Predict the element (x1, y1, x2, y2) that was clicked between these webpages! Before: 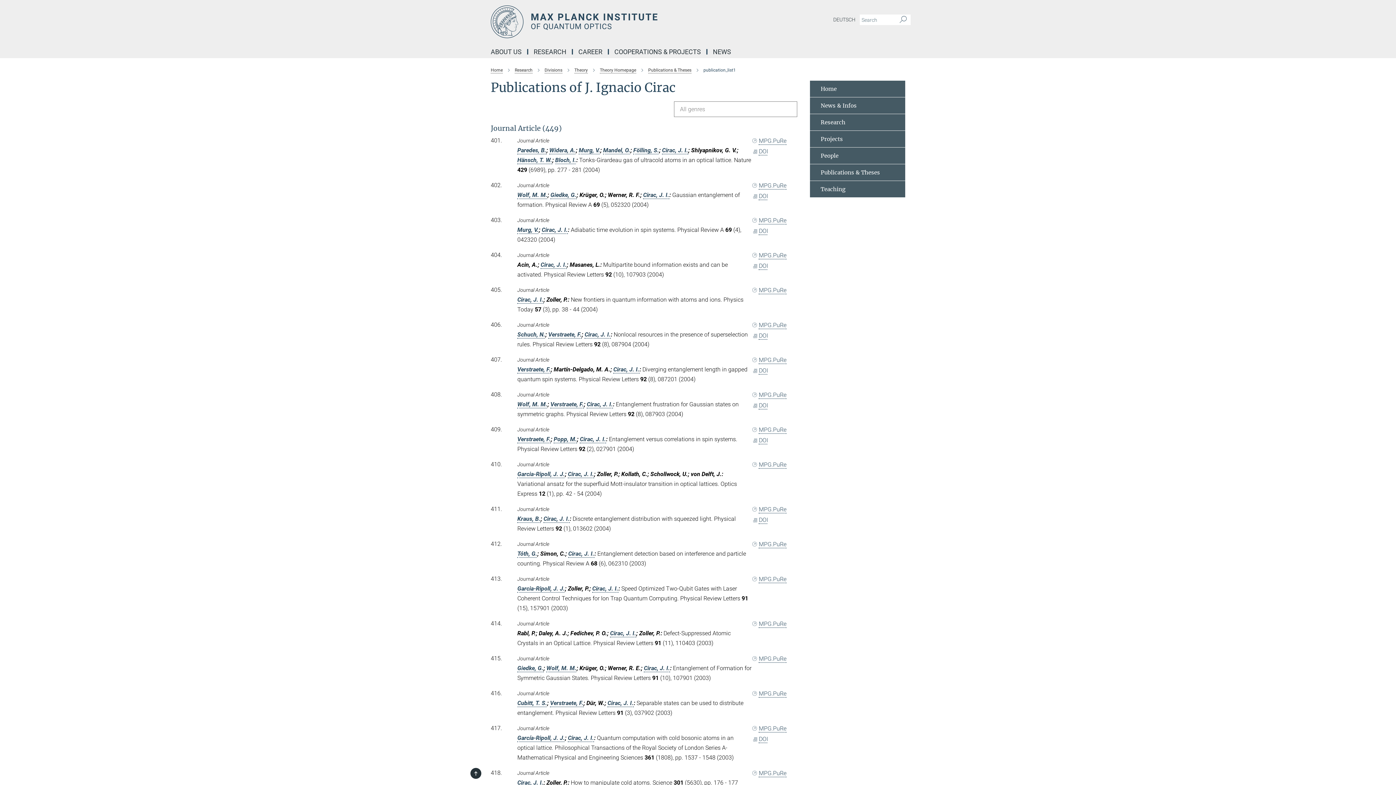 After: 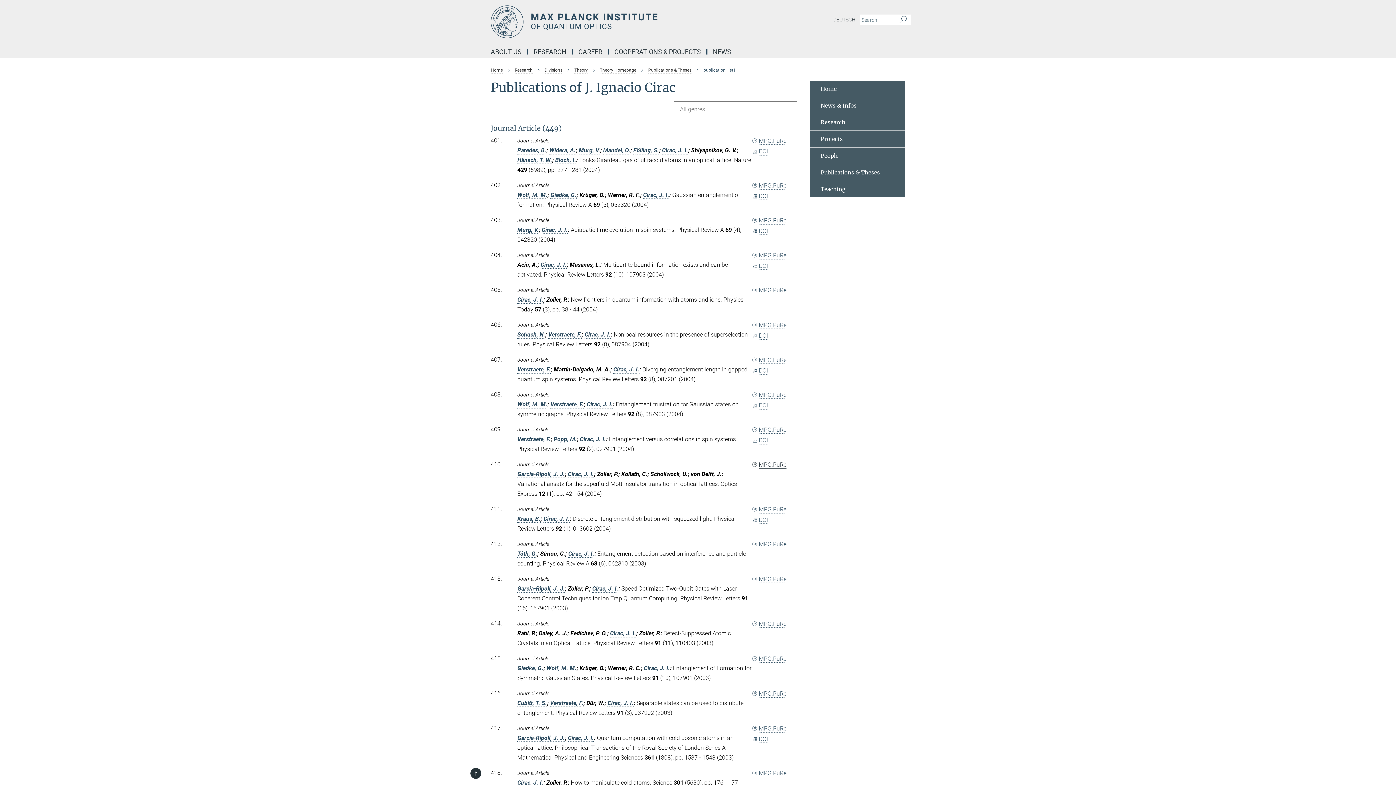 Action: bbox: (752, 461, 786, 468) label: MPG.PuRe